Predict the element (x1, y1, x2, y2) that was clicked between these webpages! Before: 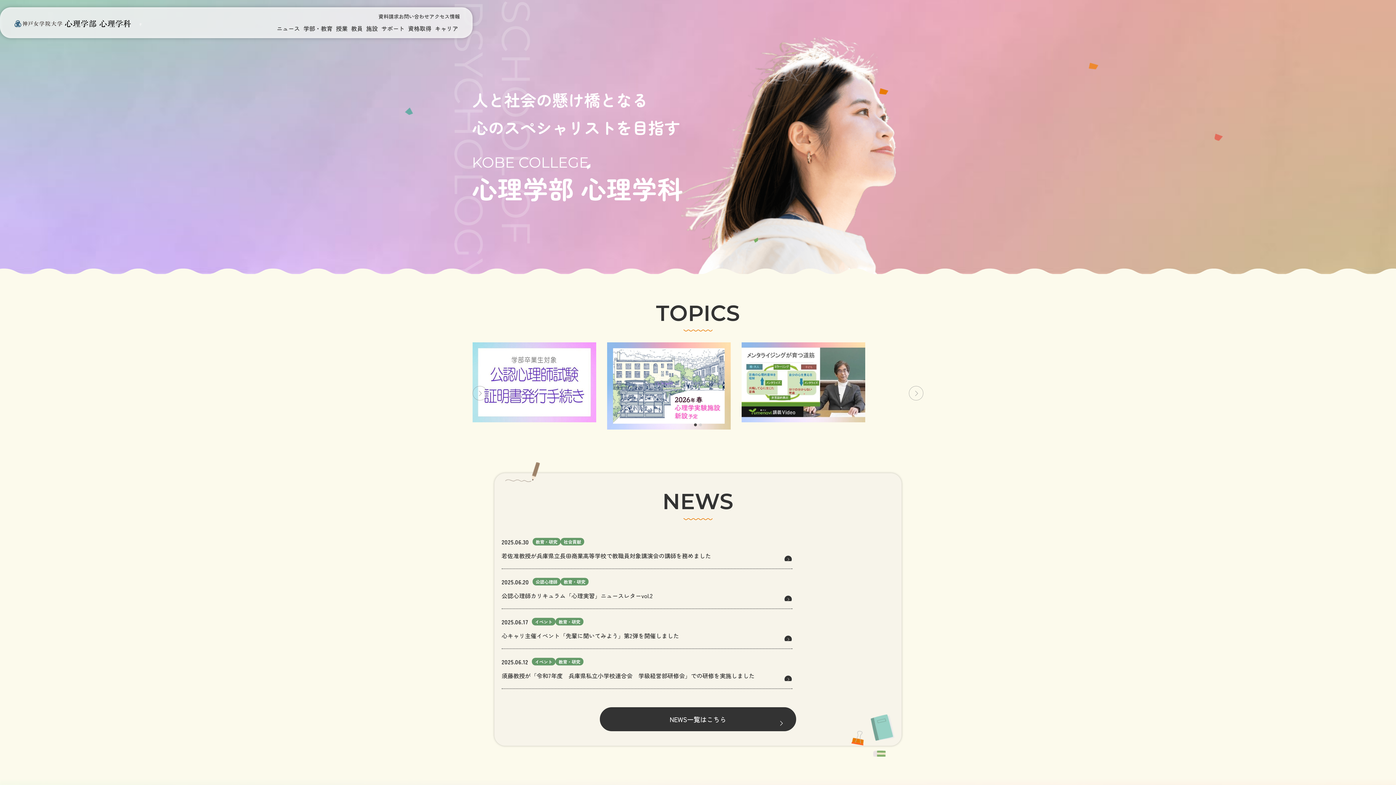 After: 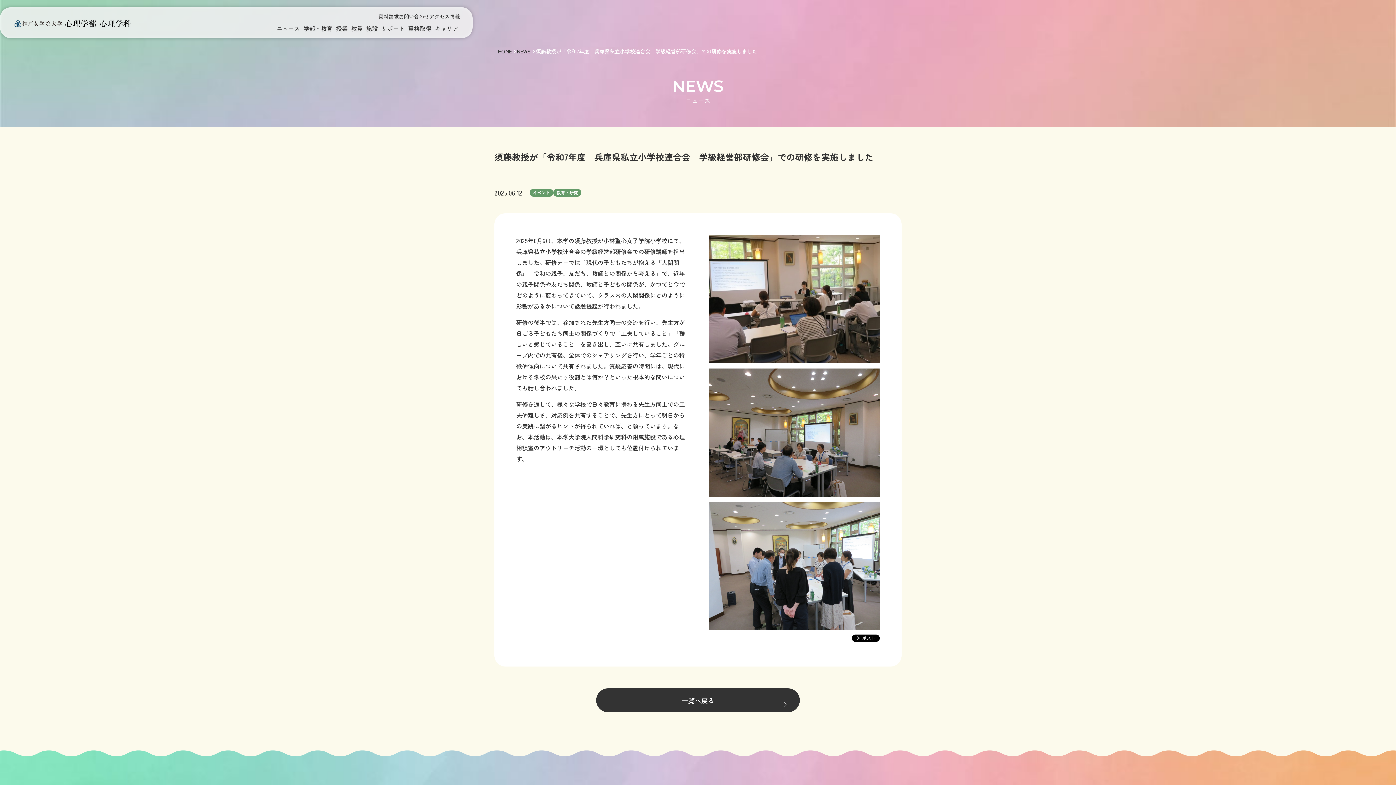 Action: bbox: (501, 656, 792, 681) label: 2025.06.12
イベント
教育・研究

須藤教授が「令和7年度　兵庫県私立小学校連合会　学級経営部研修会」での研修を実施しました